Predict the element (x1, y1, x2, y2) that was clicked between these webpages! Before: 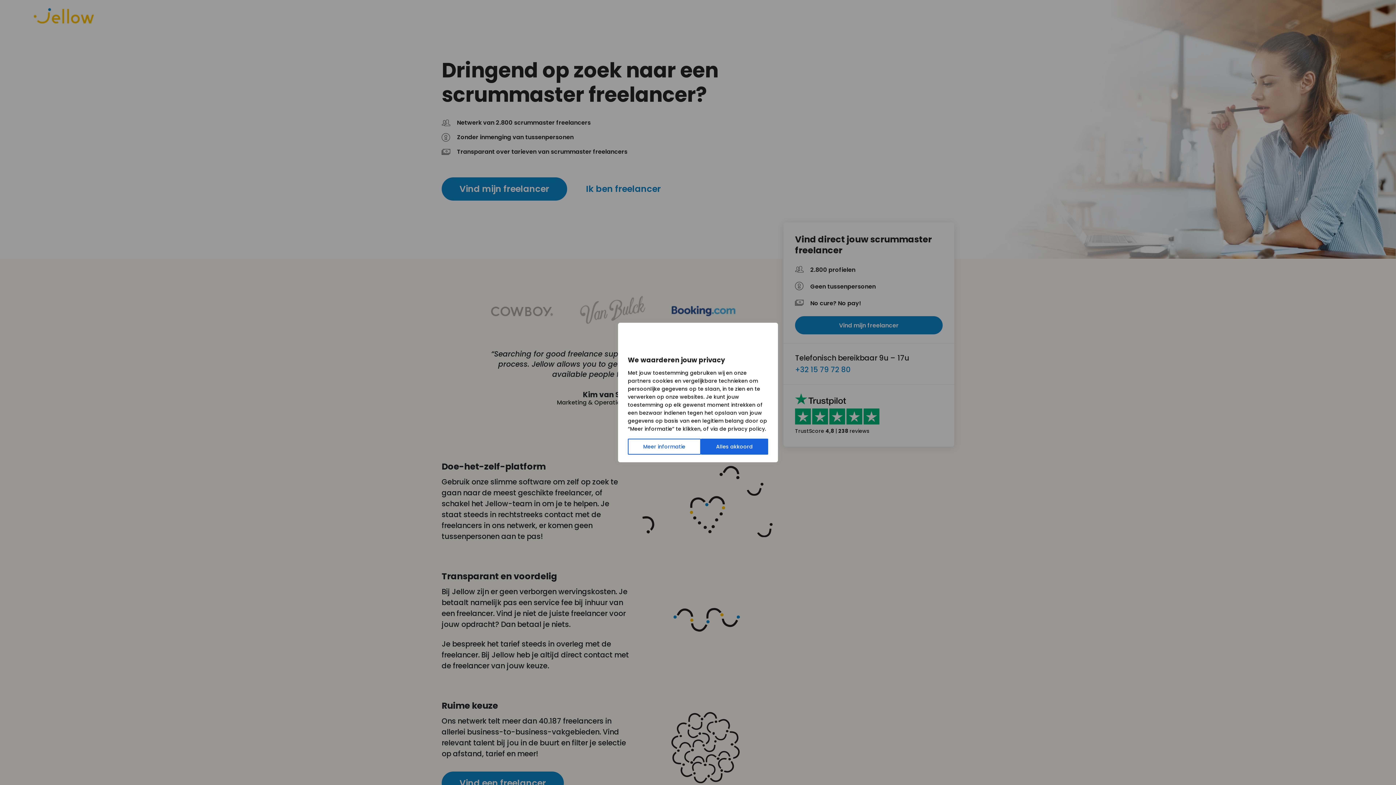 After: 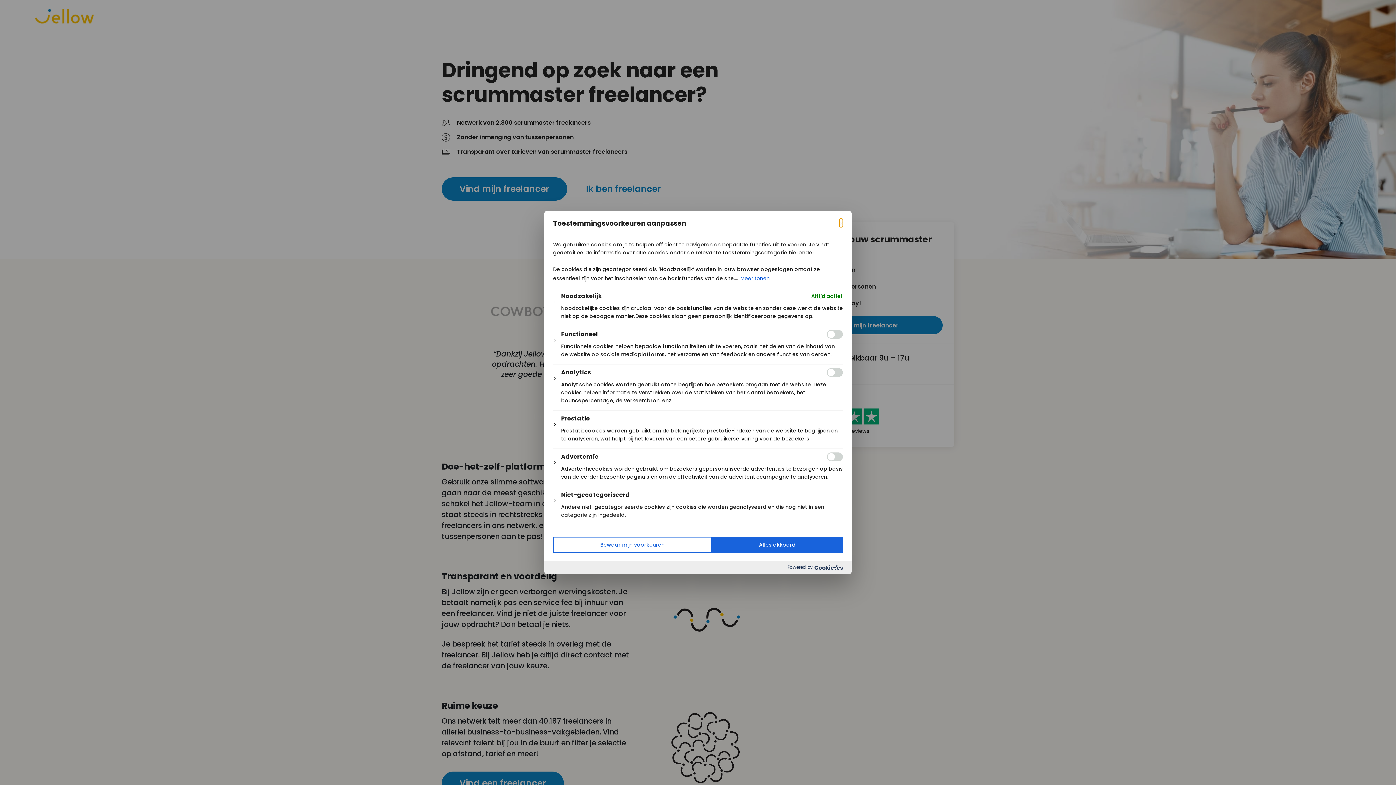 Action: label: Meer informatie bbox: (628, 438, 700, 454)